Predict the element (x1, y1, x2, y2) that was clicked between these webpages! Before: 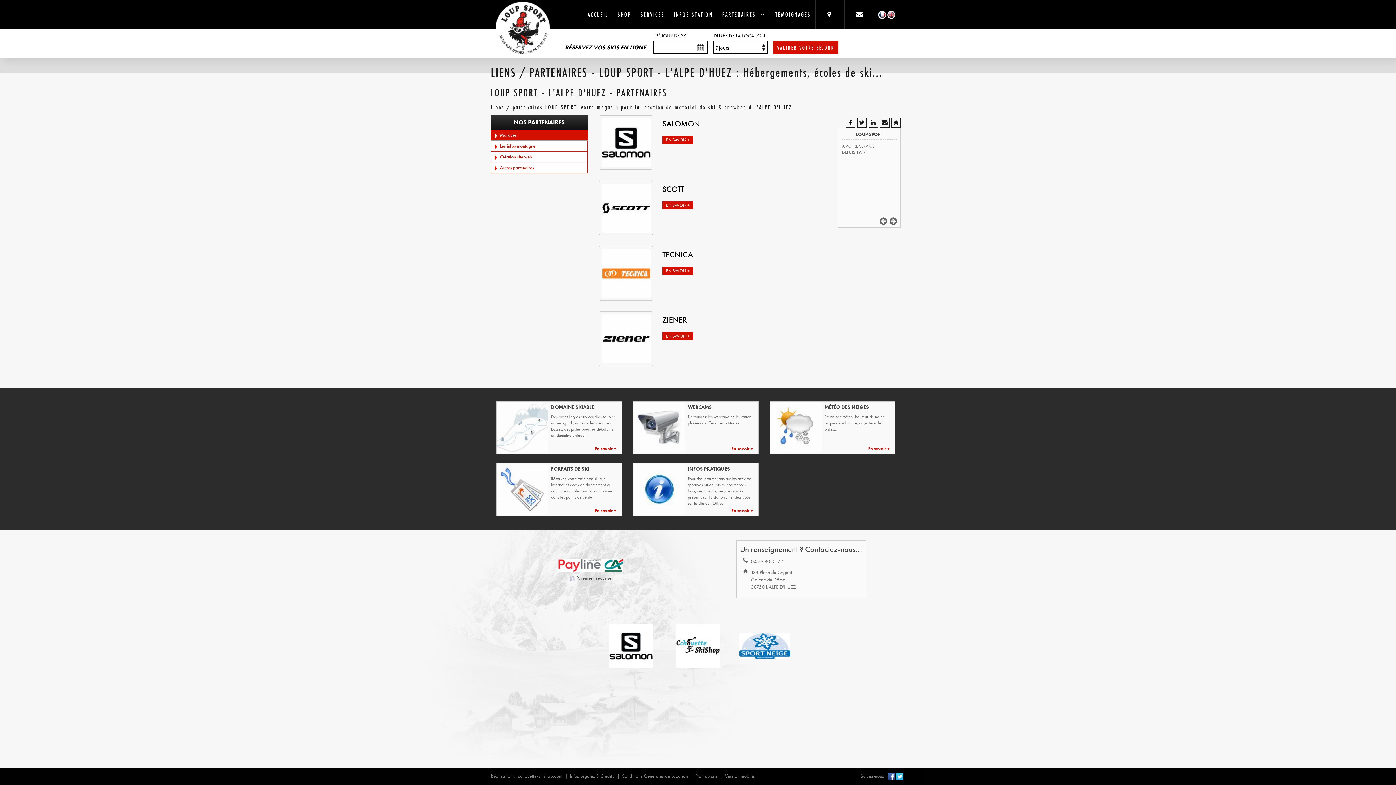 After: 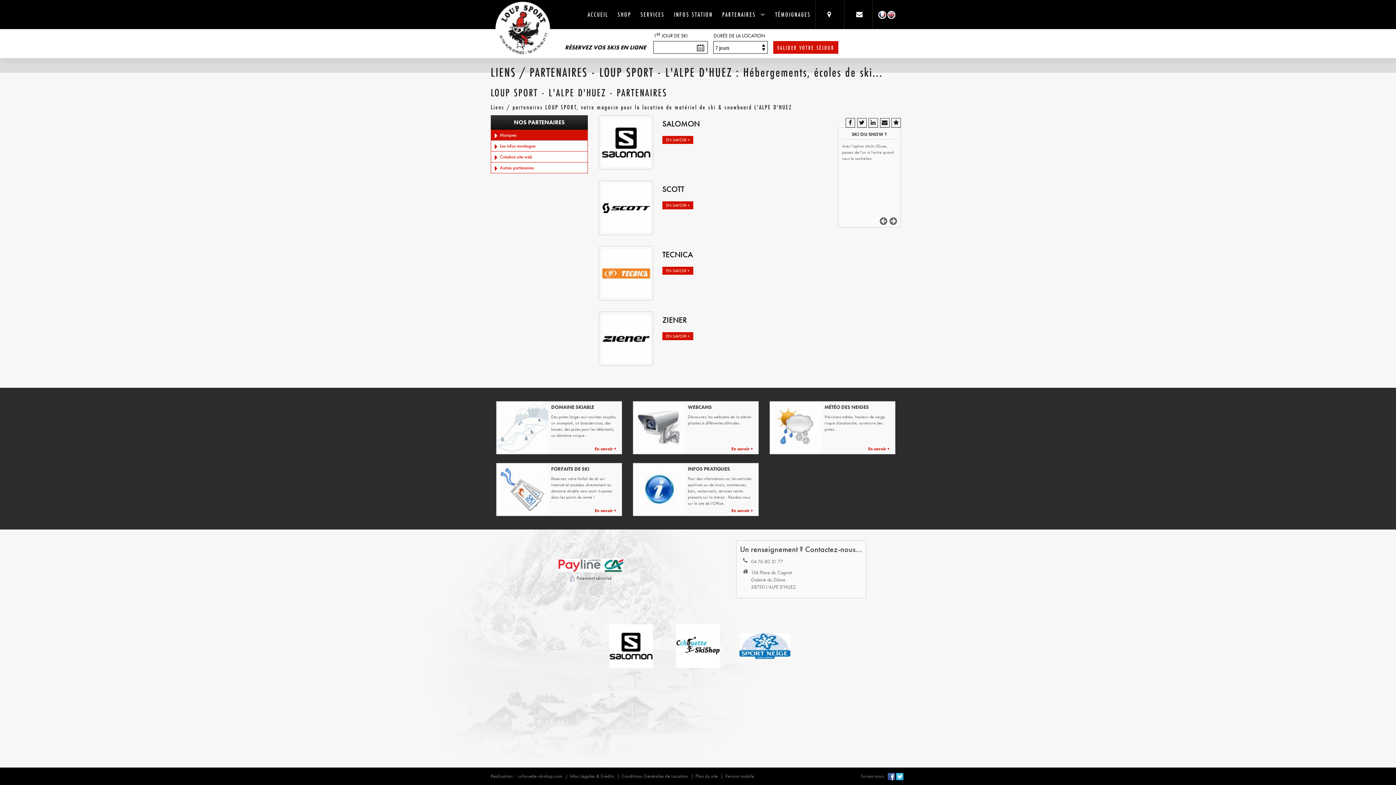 Action: bbox: (770, 402, 821, 453)